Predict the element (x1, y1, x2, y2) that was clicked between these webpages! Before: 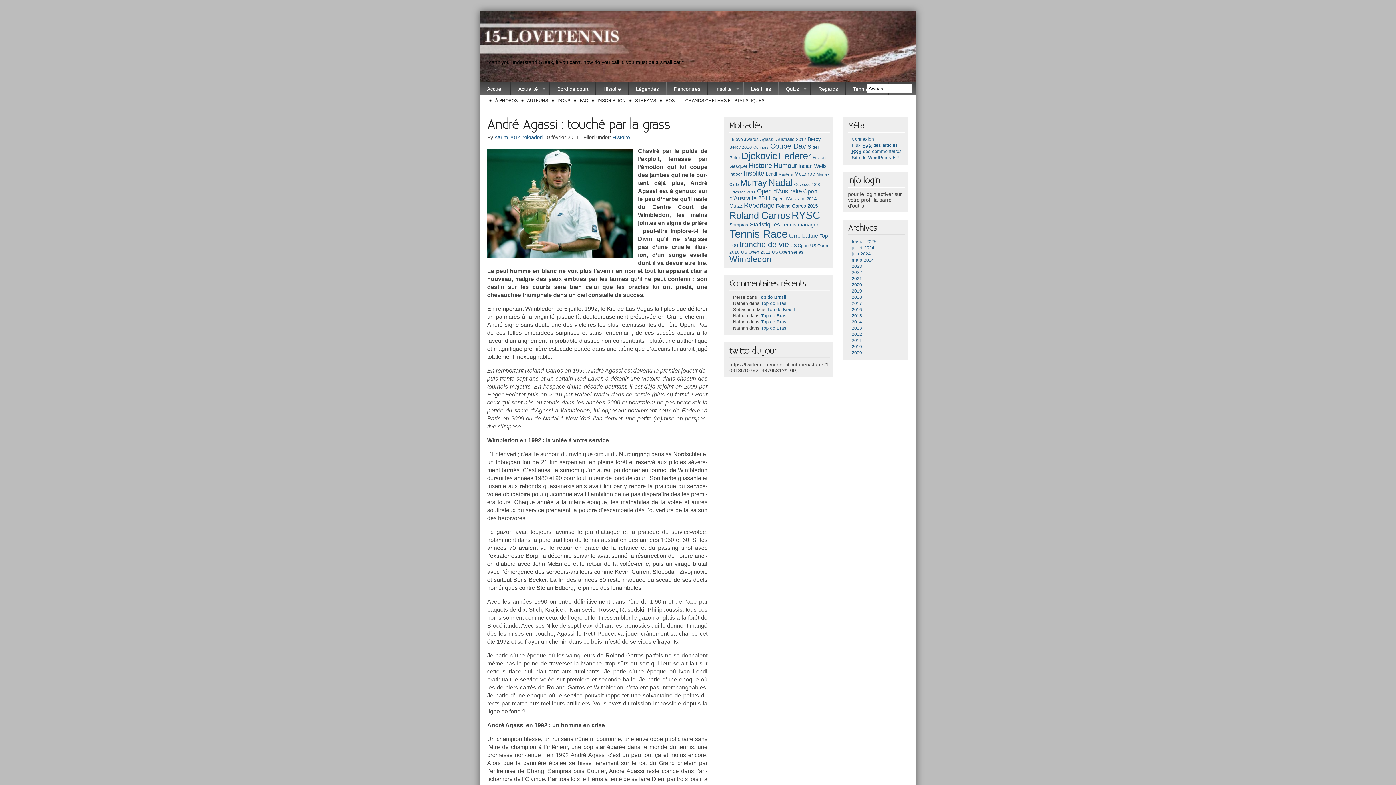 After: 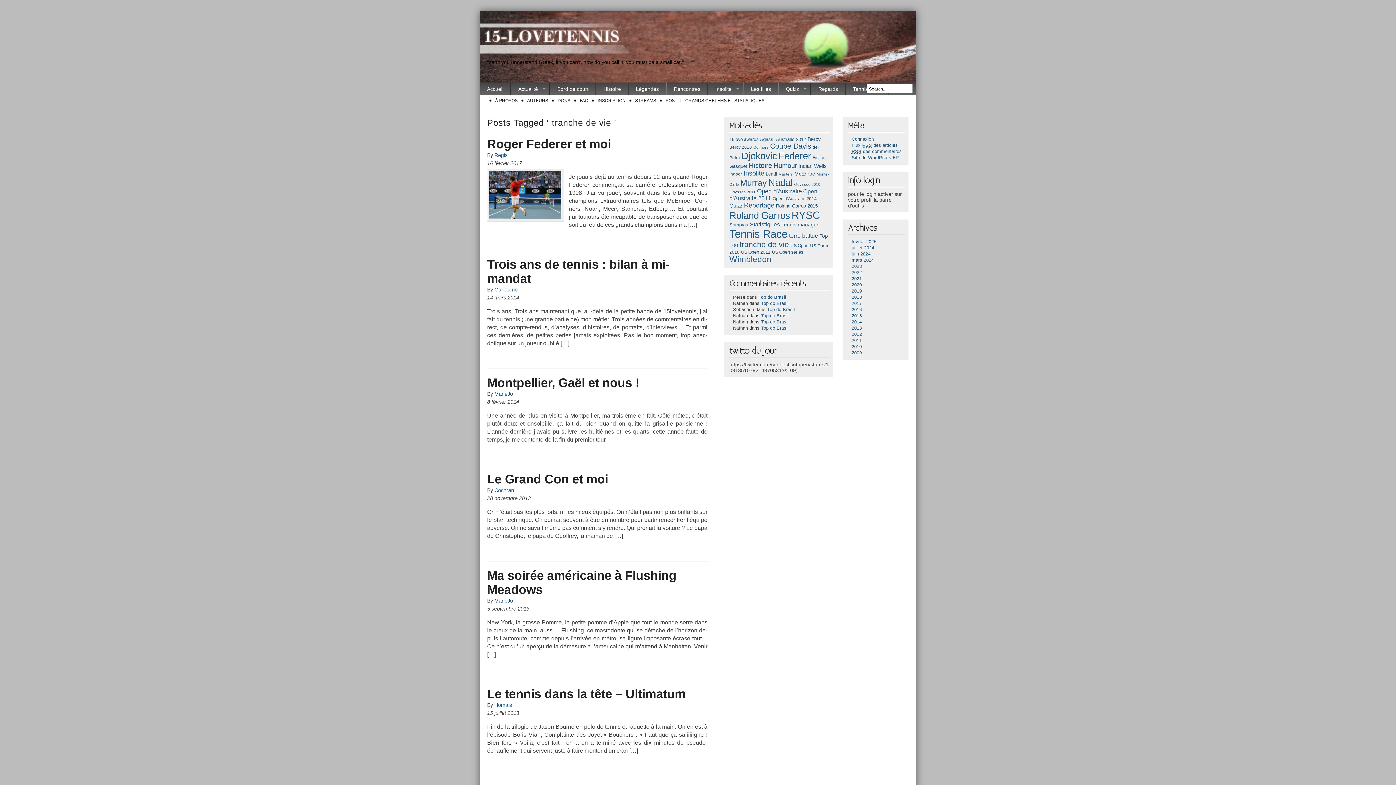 Action: bbox: (739, 240, 789, 248) label: tranche de vie